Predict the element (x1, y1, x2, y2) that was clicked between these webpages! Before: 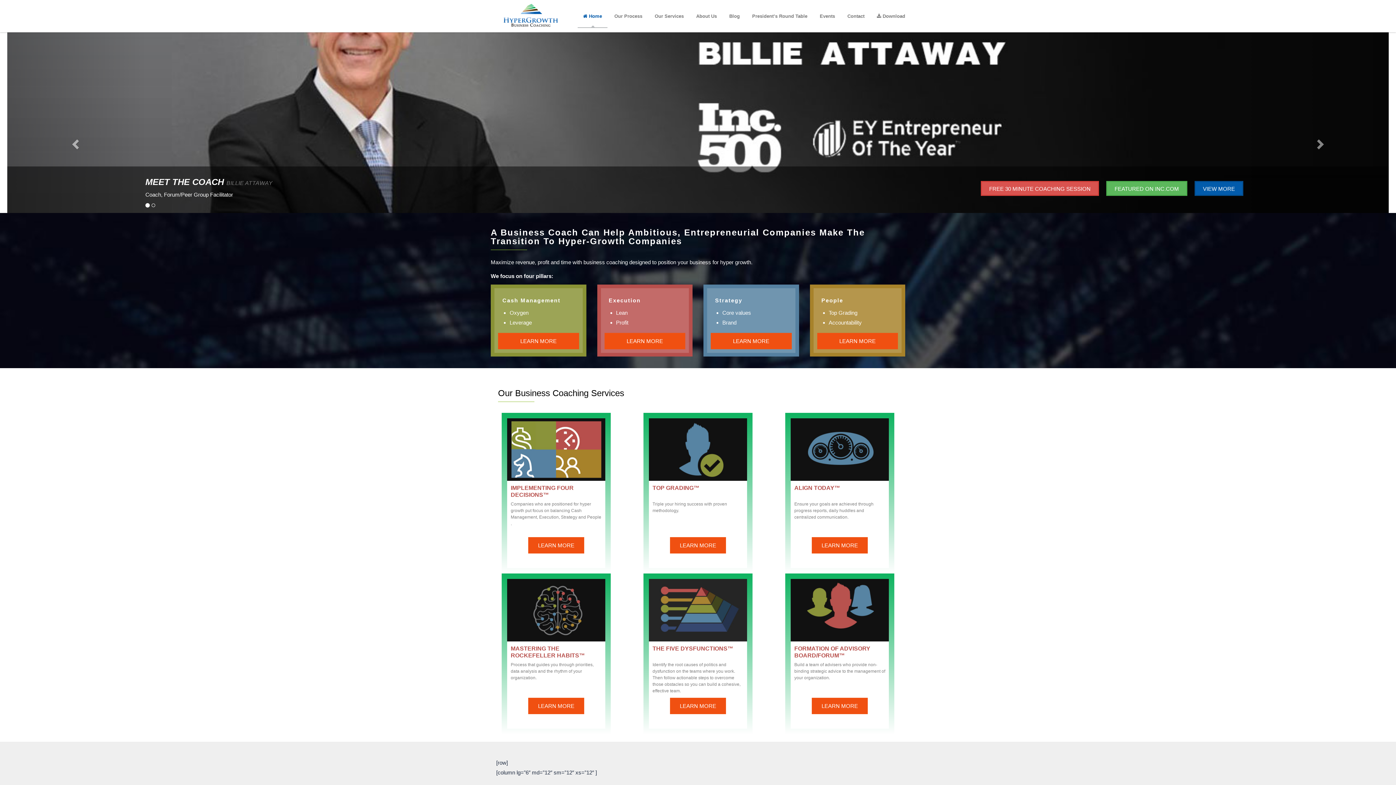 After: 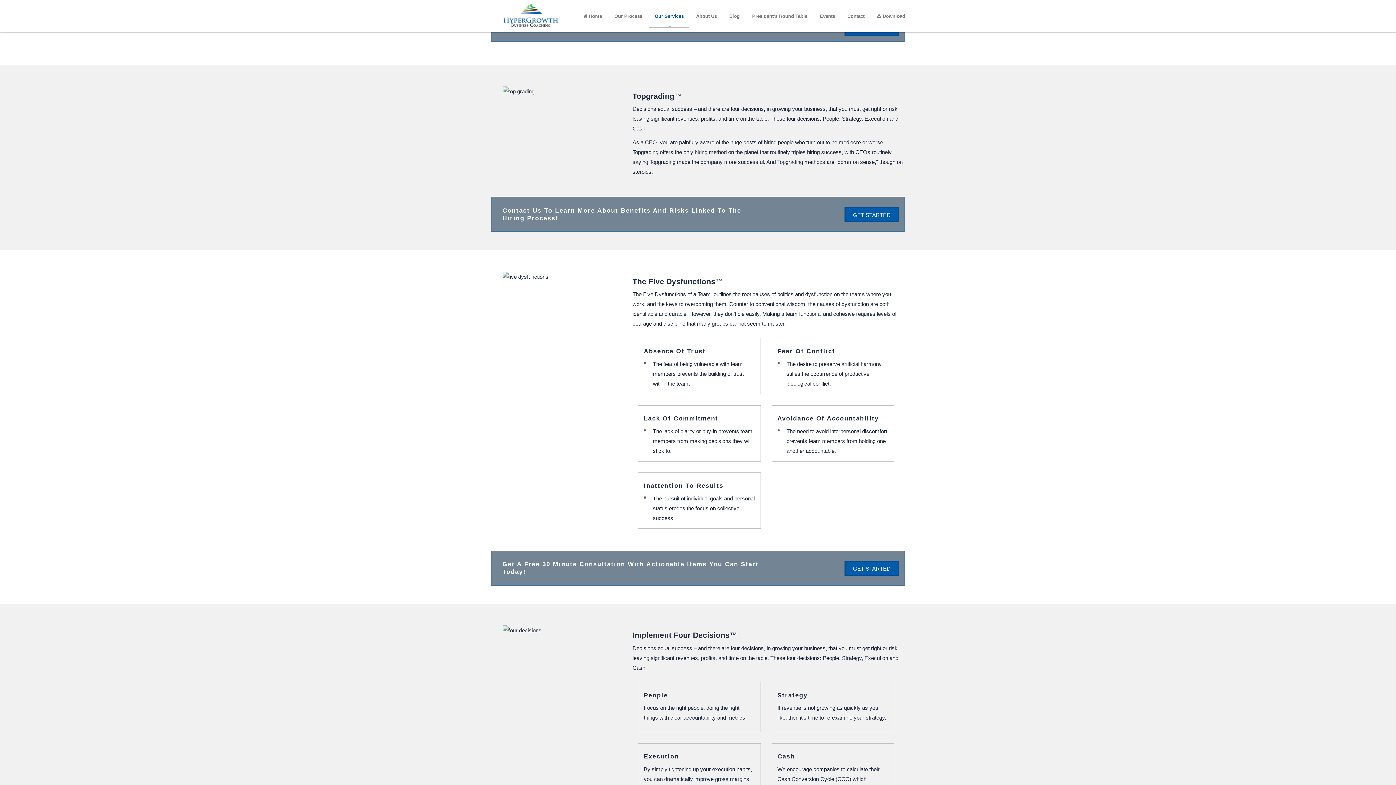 Action: bbox: (670, 537, 726, 553) label: LEARN MORE